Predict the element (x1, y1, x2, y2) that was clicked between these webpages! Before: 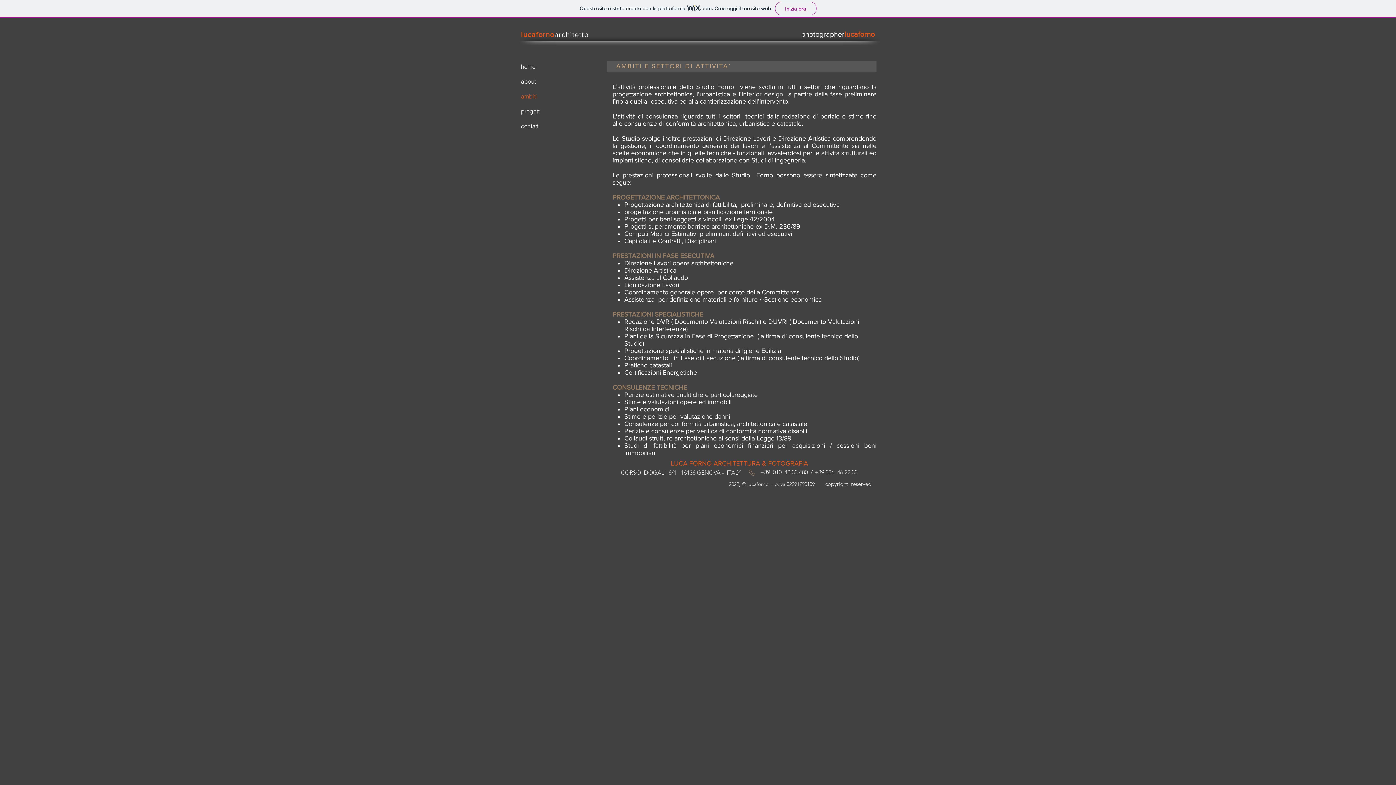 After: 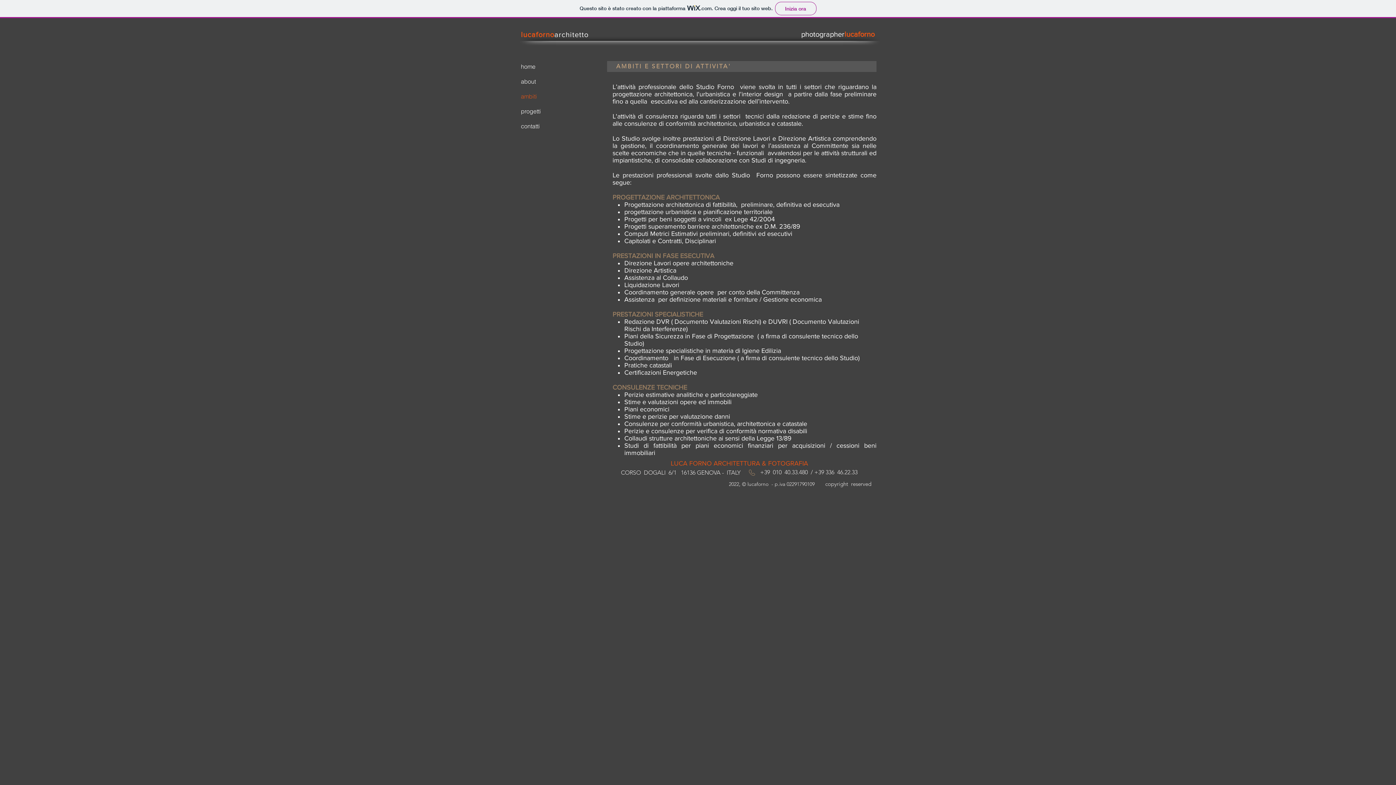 Action: bbox: (521, 89, 547, 104) label: ambiti